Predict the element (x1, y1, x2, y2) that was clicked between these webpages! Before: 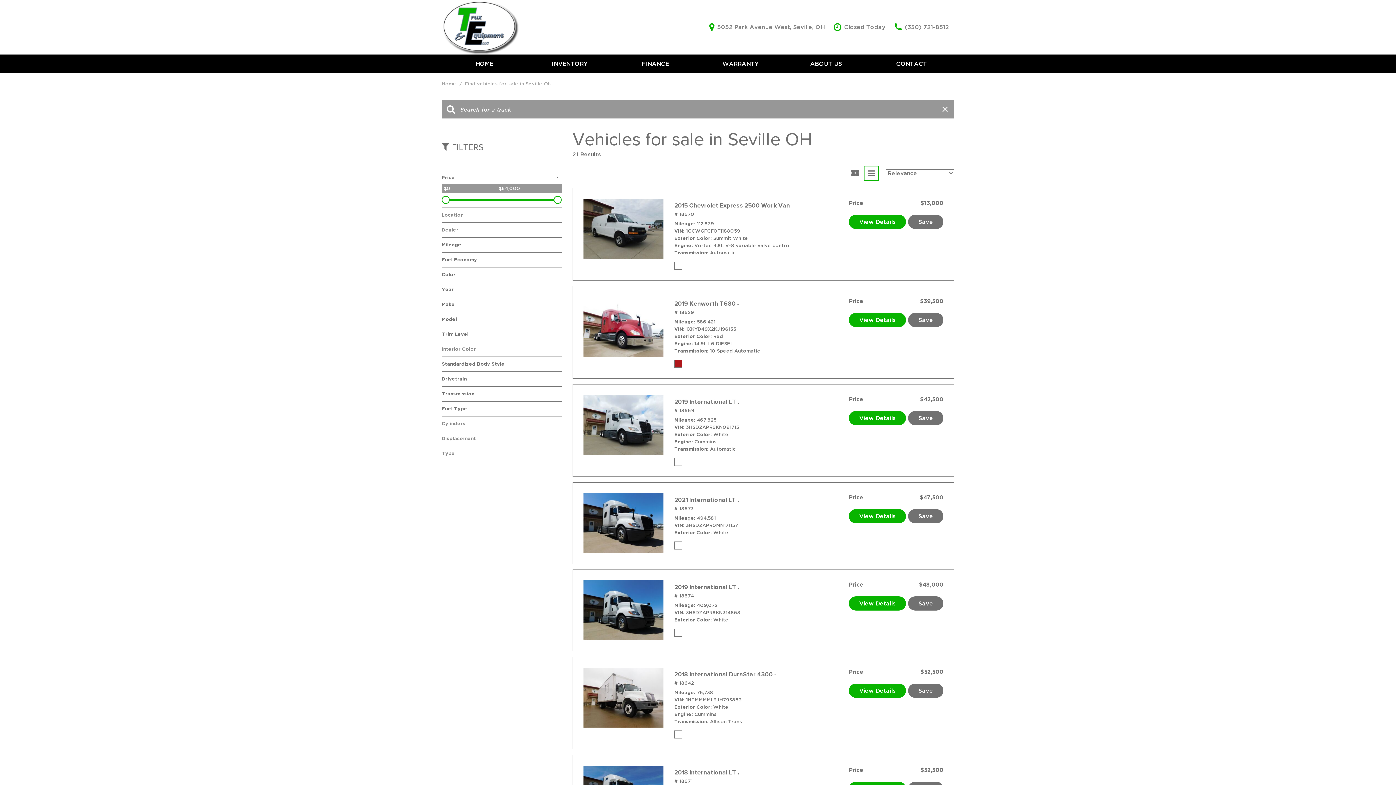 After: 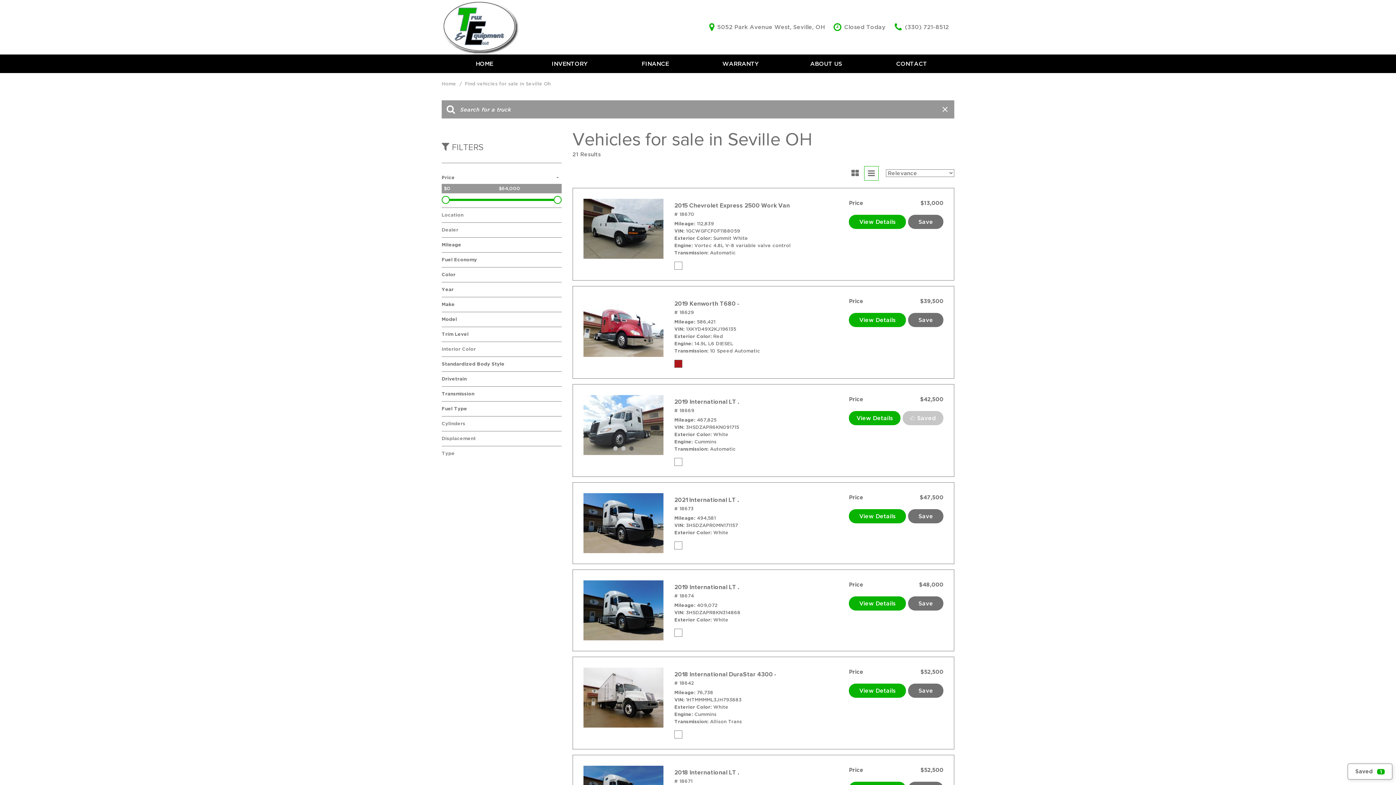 Action: label: Save bbox: (908, 411, 943, 425)